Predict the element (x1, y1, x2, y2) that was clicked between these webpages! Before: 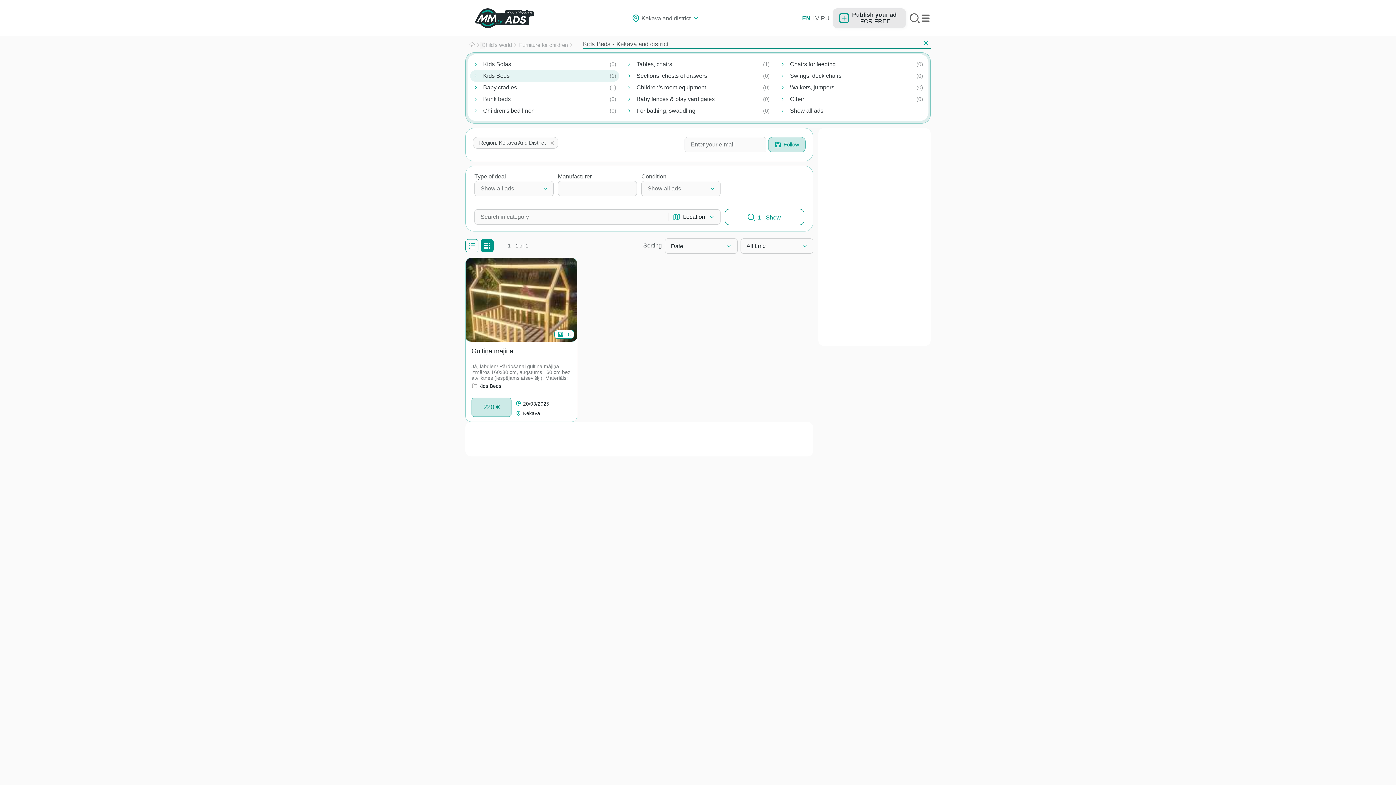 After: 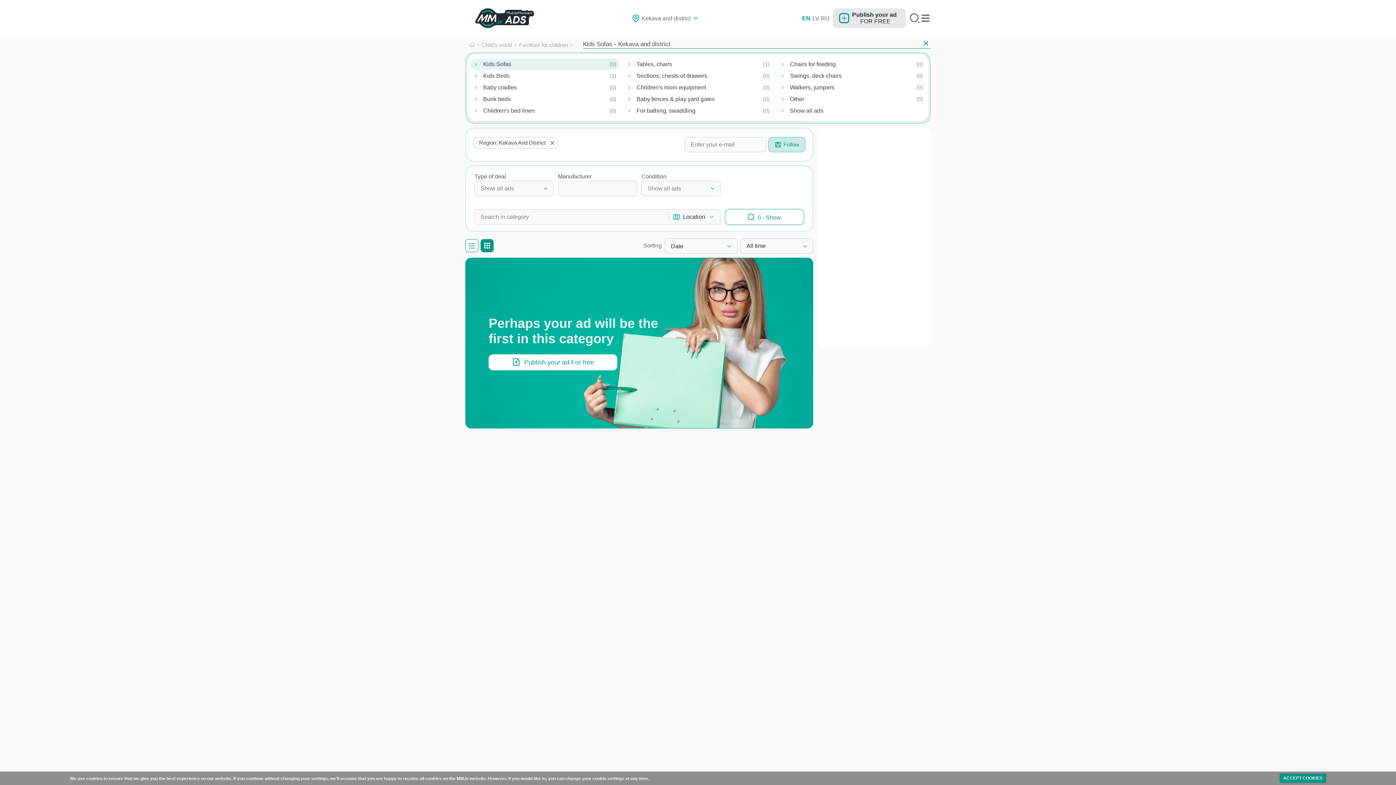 Action: label: Kids Sofas bbox: (470, 58, 619, 70)